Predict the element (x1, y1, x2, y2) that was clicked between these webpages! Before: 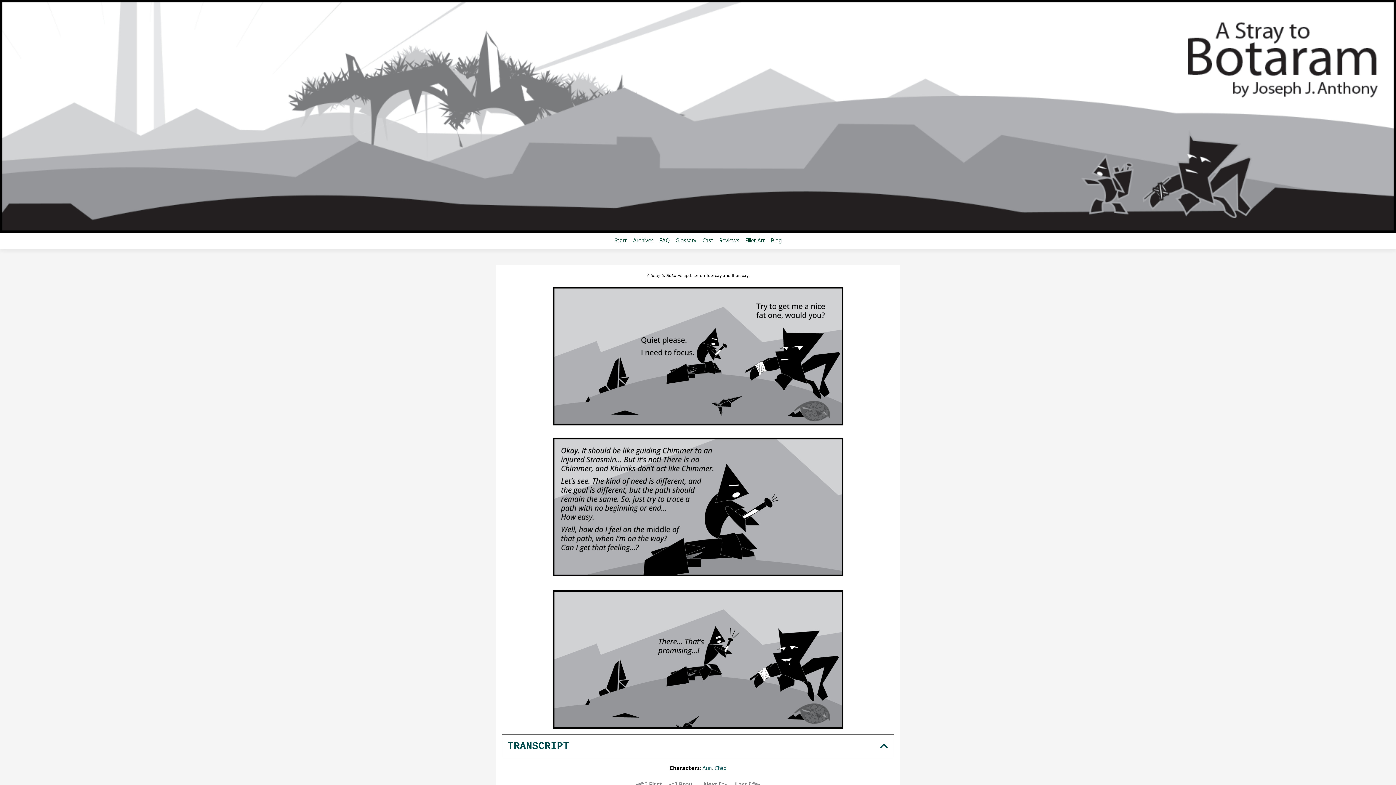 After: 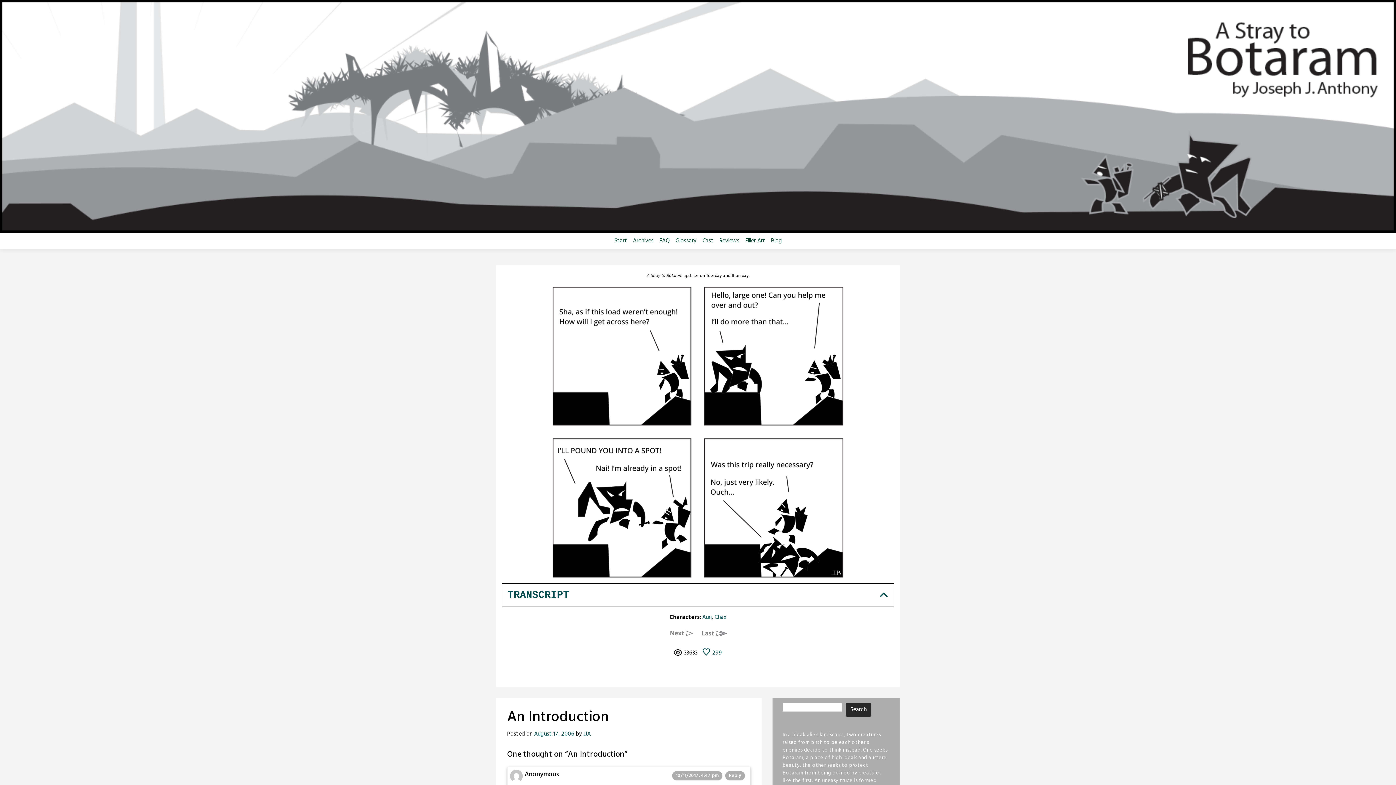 Action: label: Start bbox: (611, 232, 630, 248)